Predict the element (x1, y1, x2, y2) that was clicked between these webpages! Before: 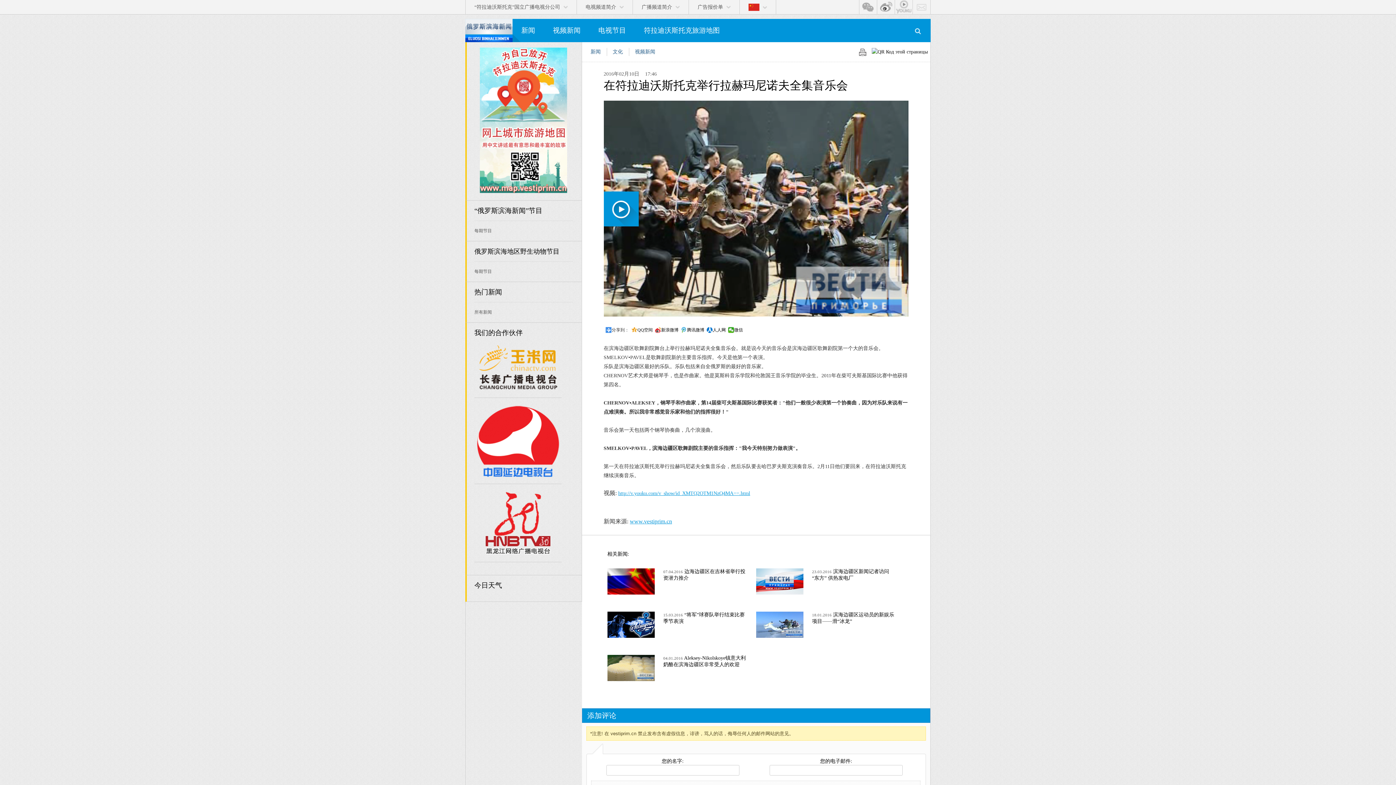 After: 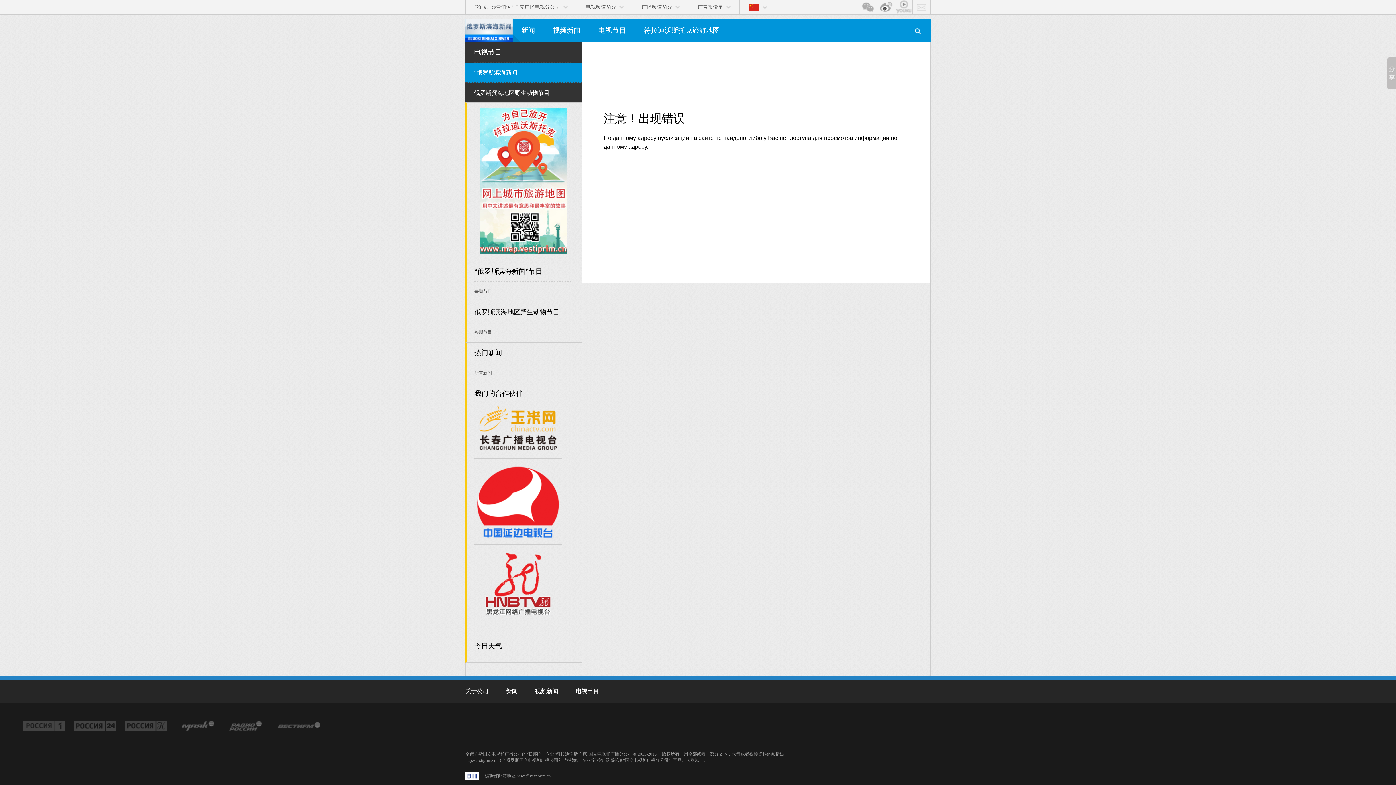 Action: label: 每期节目 bbox: (474, 221, 572, 234)